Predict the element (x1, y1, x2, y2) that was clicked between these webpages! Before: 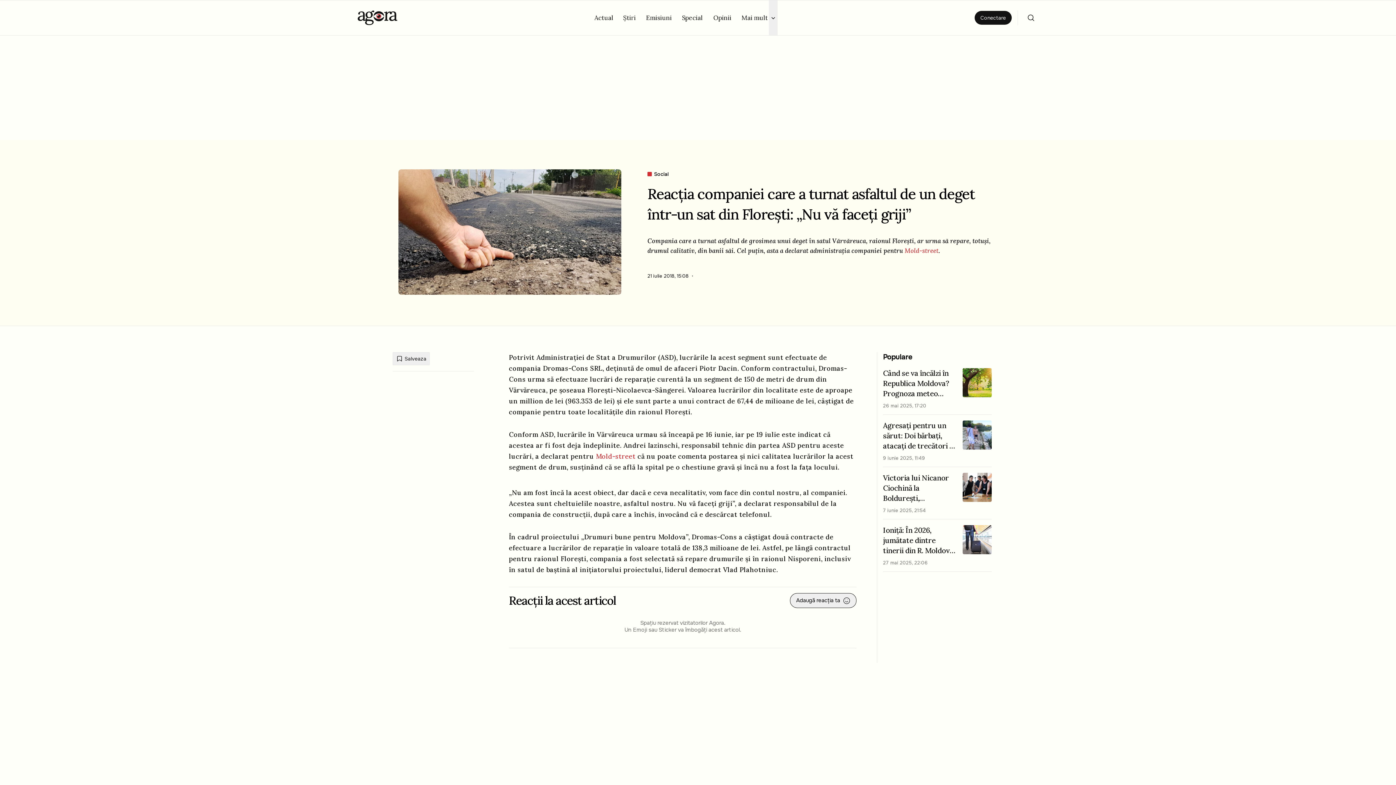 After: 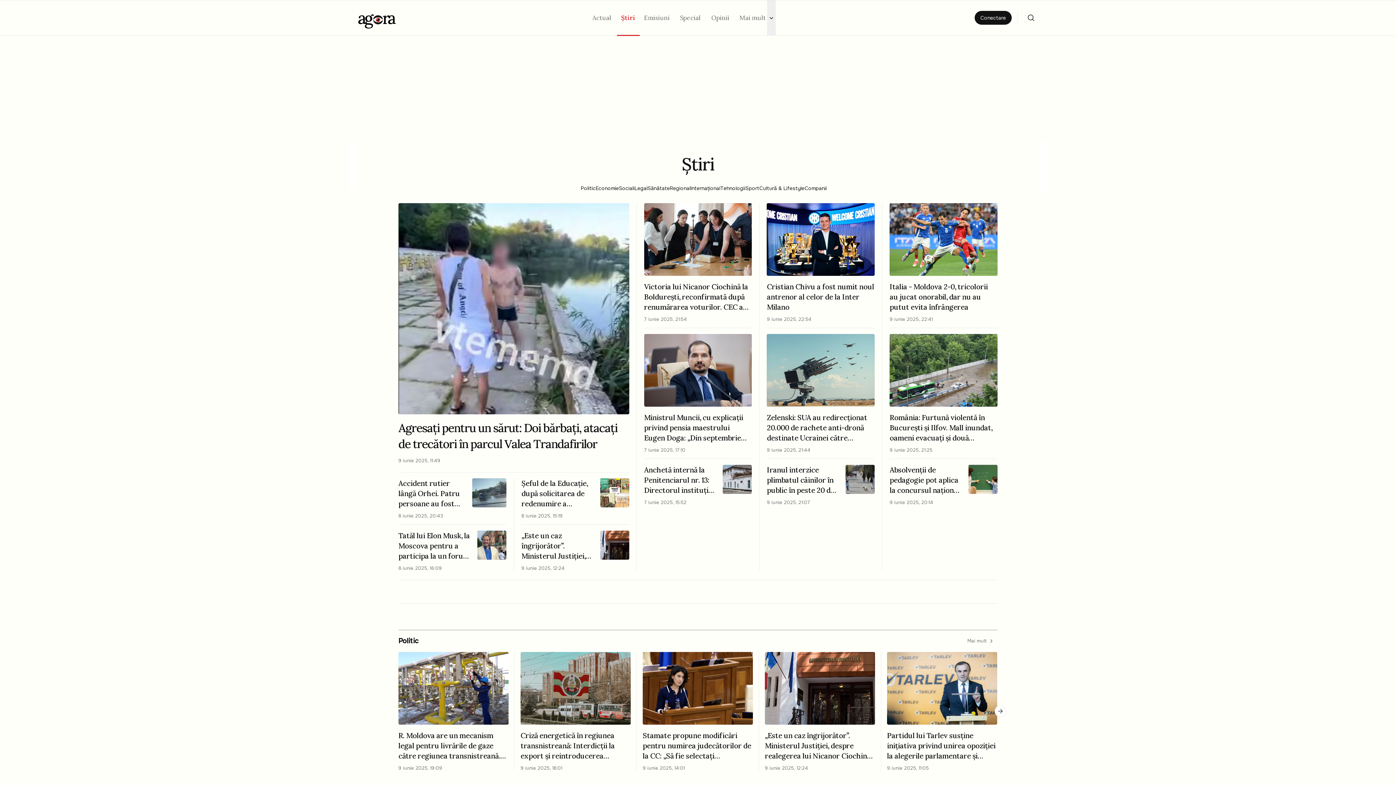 Action: bbox: (623, 14, 637, 21) label: Știri